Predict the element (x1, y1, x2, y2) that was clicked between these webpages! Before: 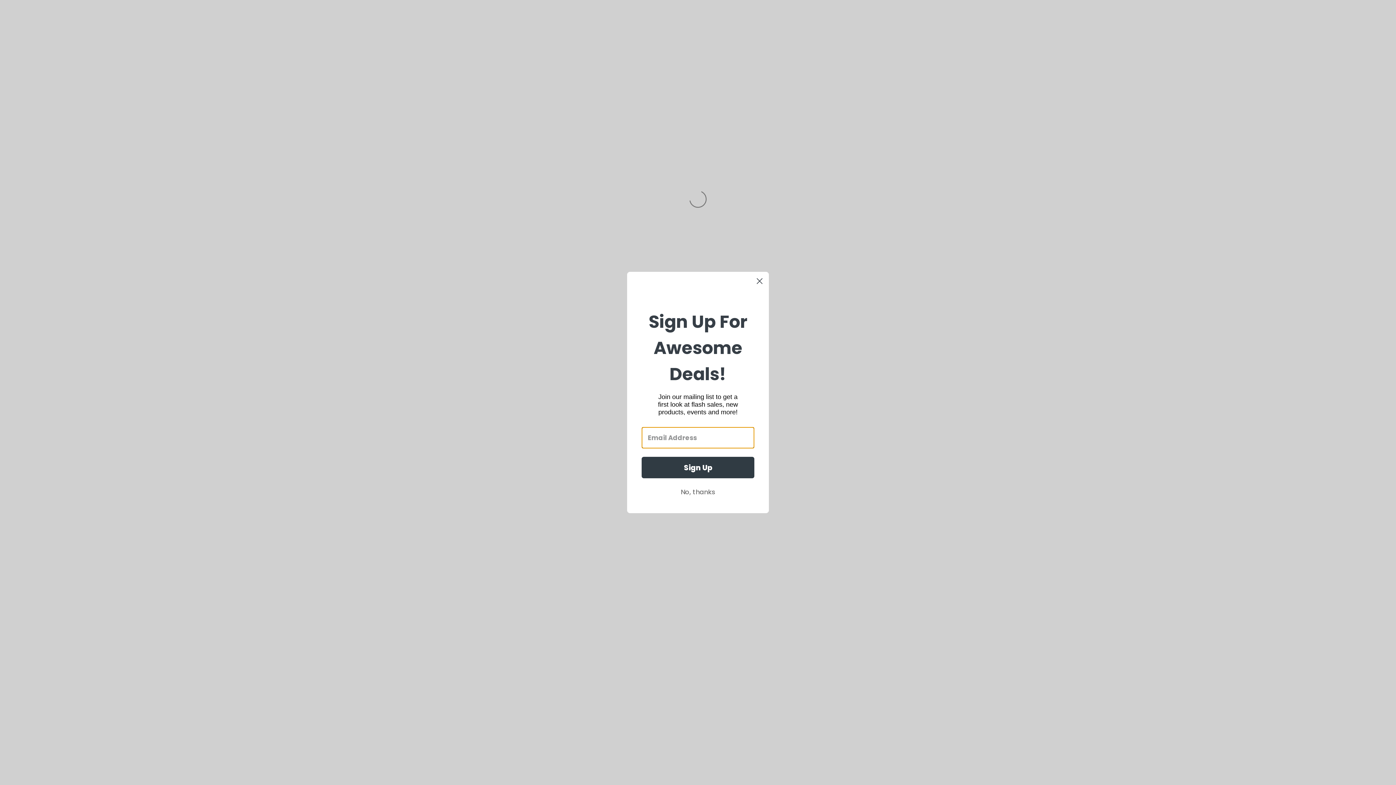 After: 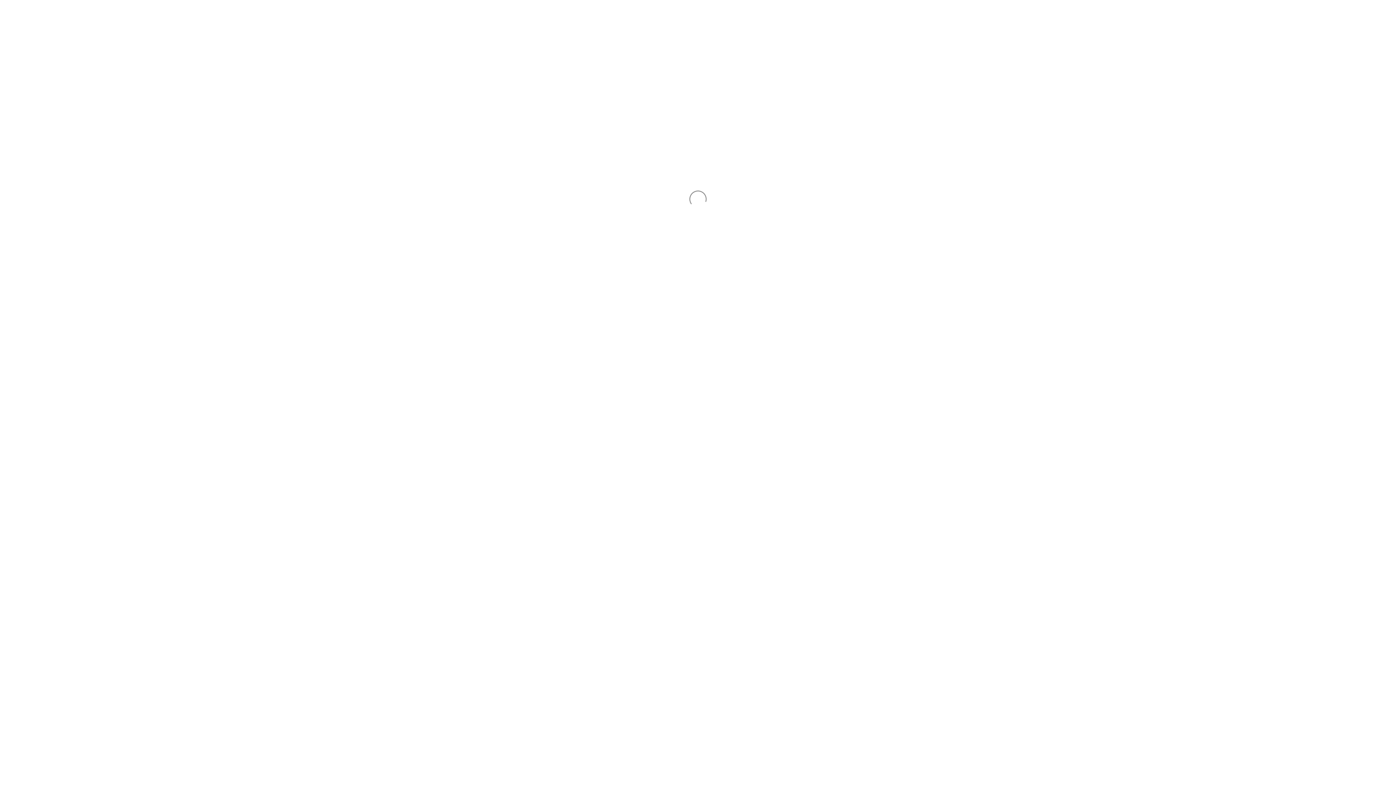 Action: label: No, thanks bbox: (641, 485, 754, 499)